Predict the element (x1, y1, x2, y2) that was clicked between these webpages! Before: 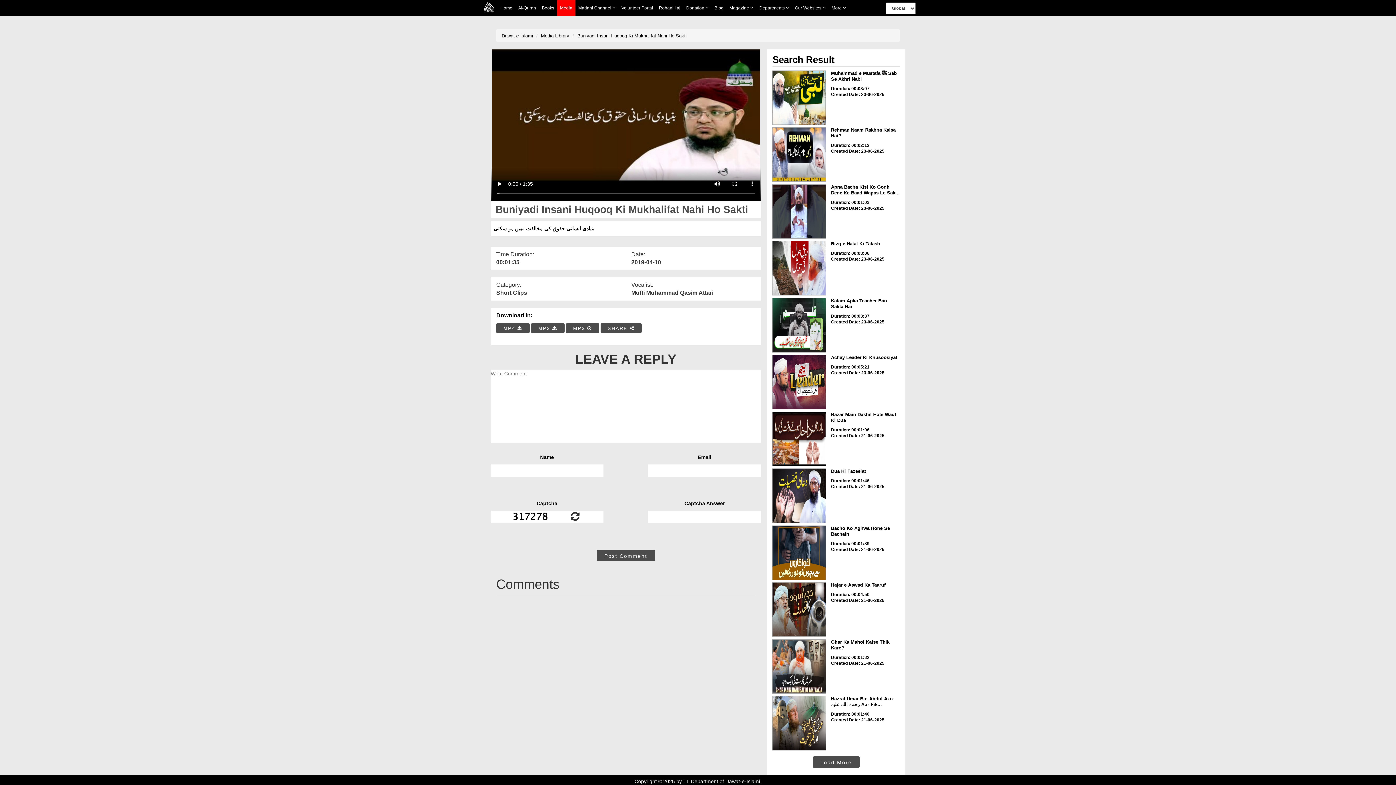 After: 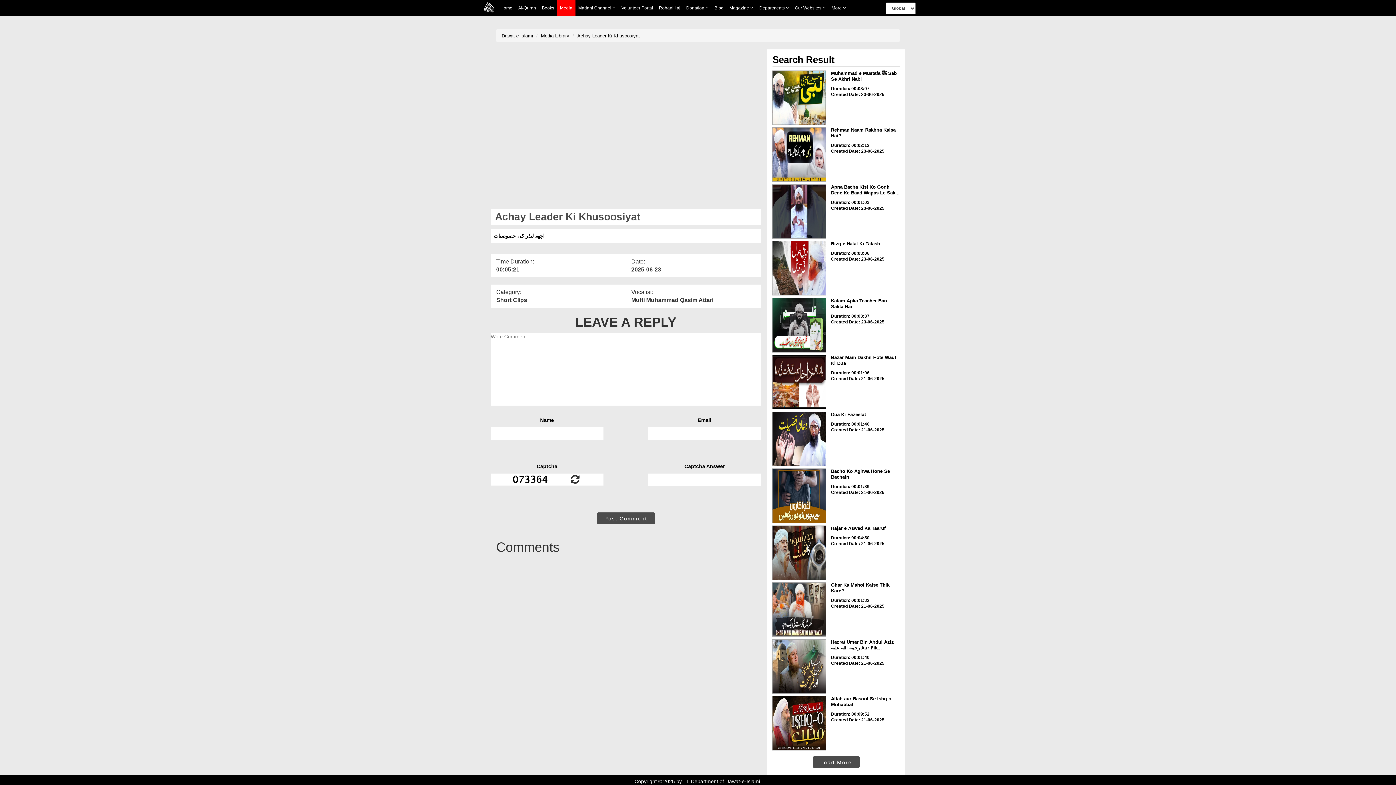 Action: bbox: (831, 355, 899, 360) label: Achay Leader Ki Khusoosiyat